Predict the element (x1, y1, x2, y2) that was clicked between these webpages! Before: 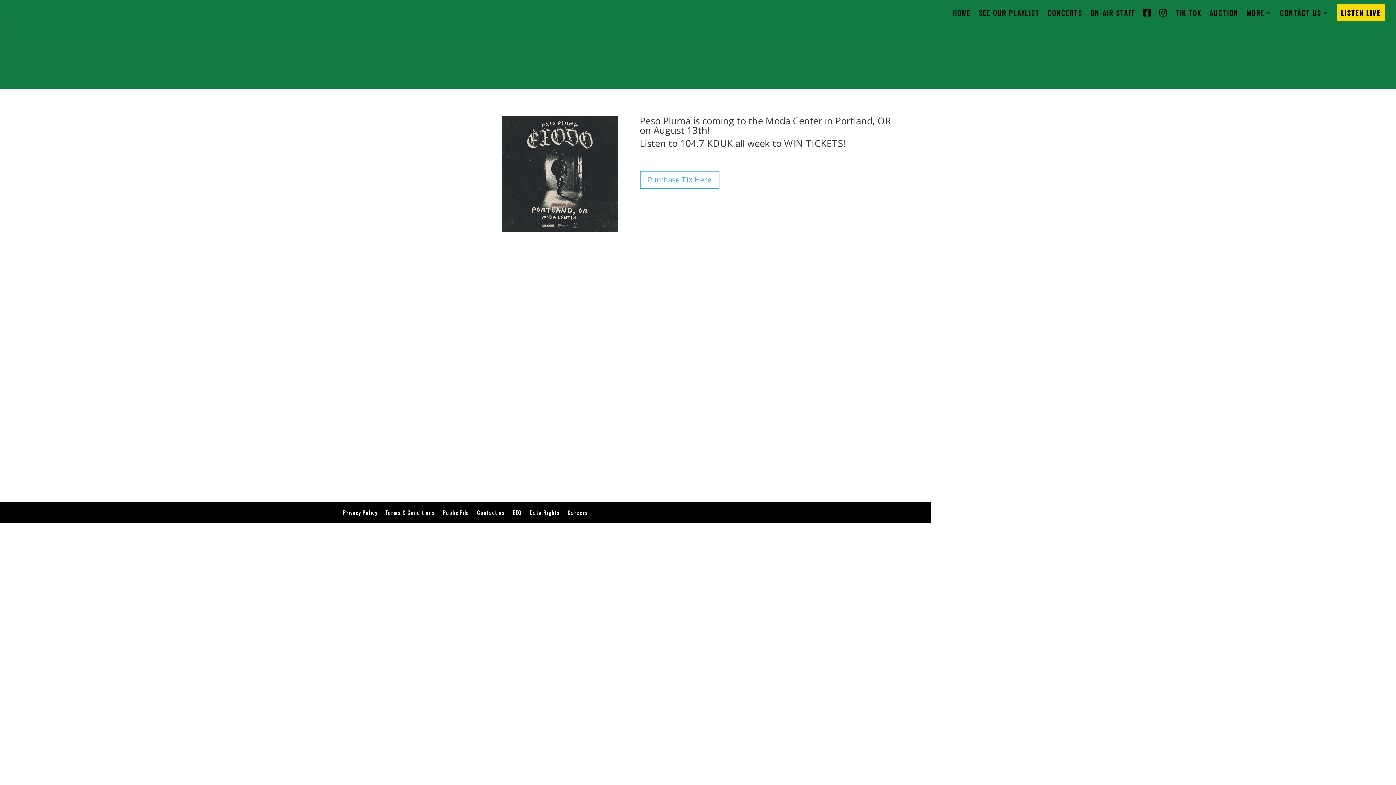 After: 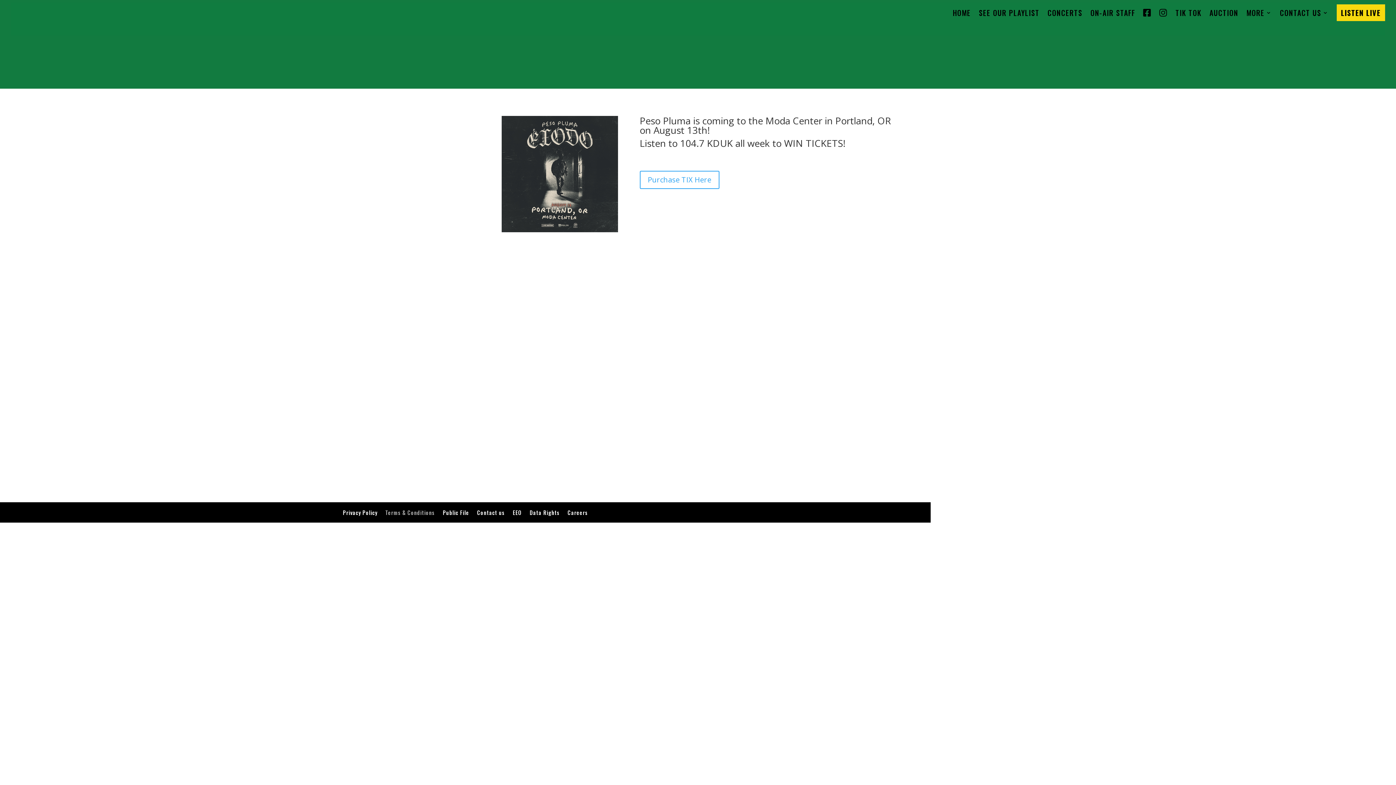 Action: bbox: (385, 505, 434, 523) label: Terms & Conditions